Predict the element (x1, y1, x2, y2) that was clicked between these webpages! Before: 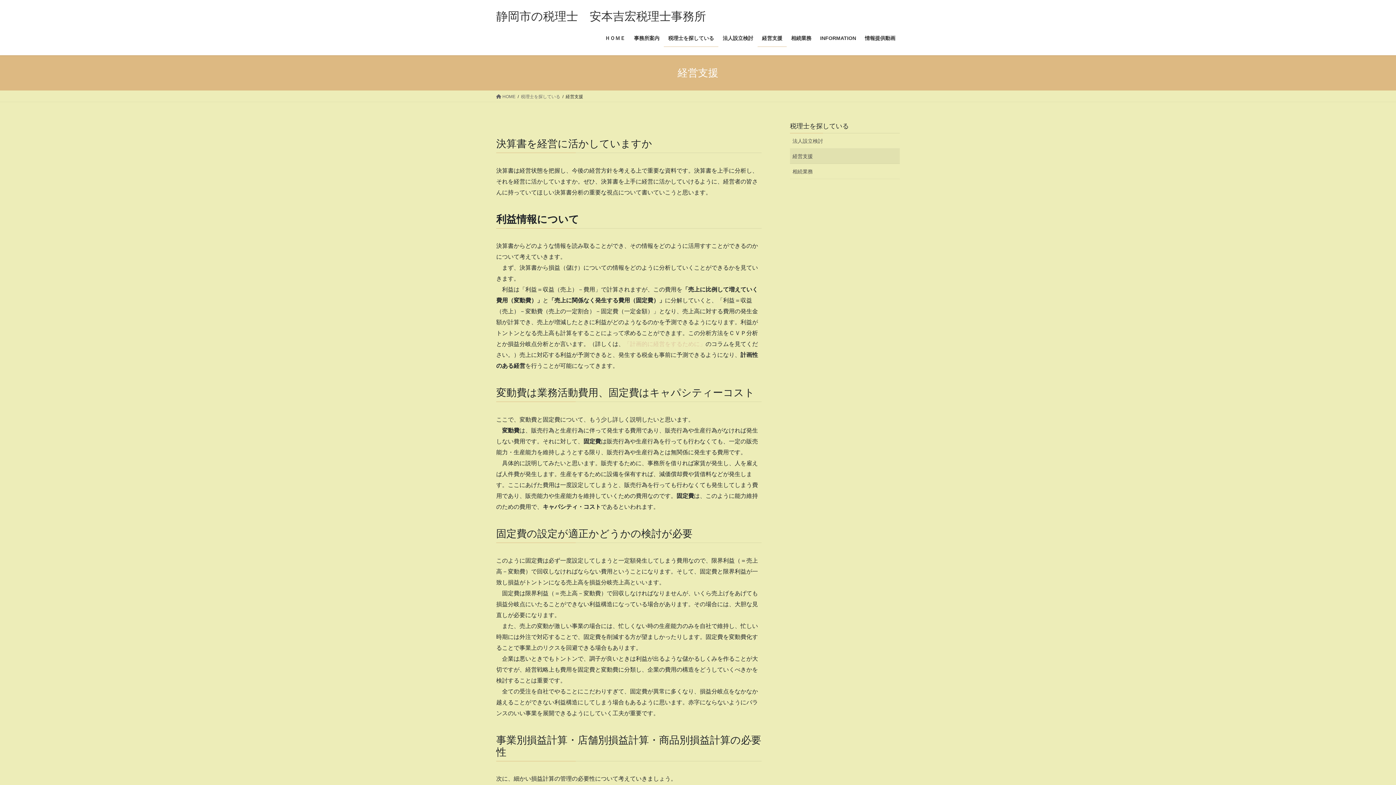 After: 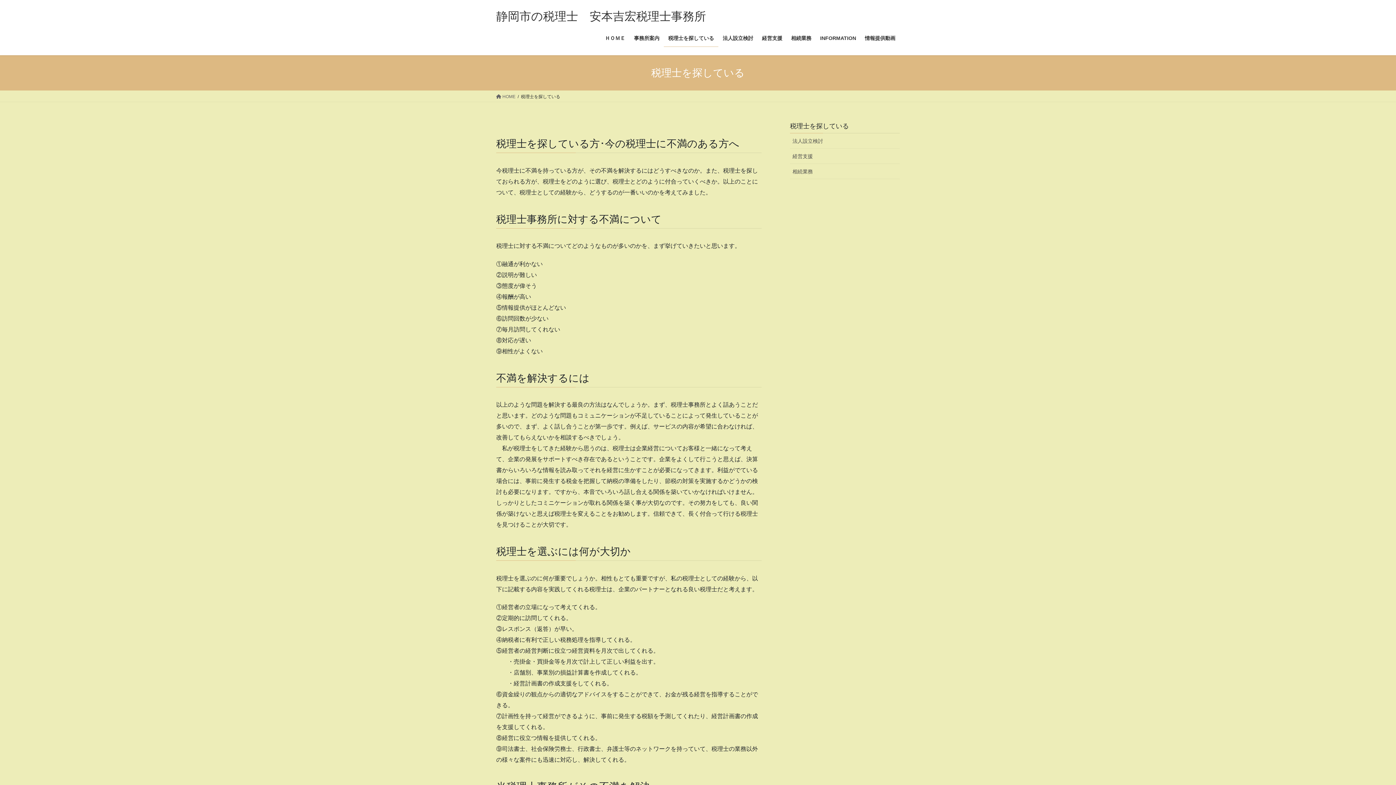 Action: label: 税理士を探している bbox: (521, 93, 560, 100)